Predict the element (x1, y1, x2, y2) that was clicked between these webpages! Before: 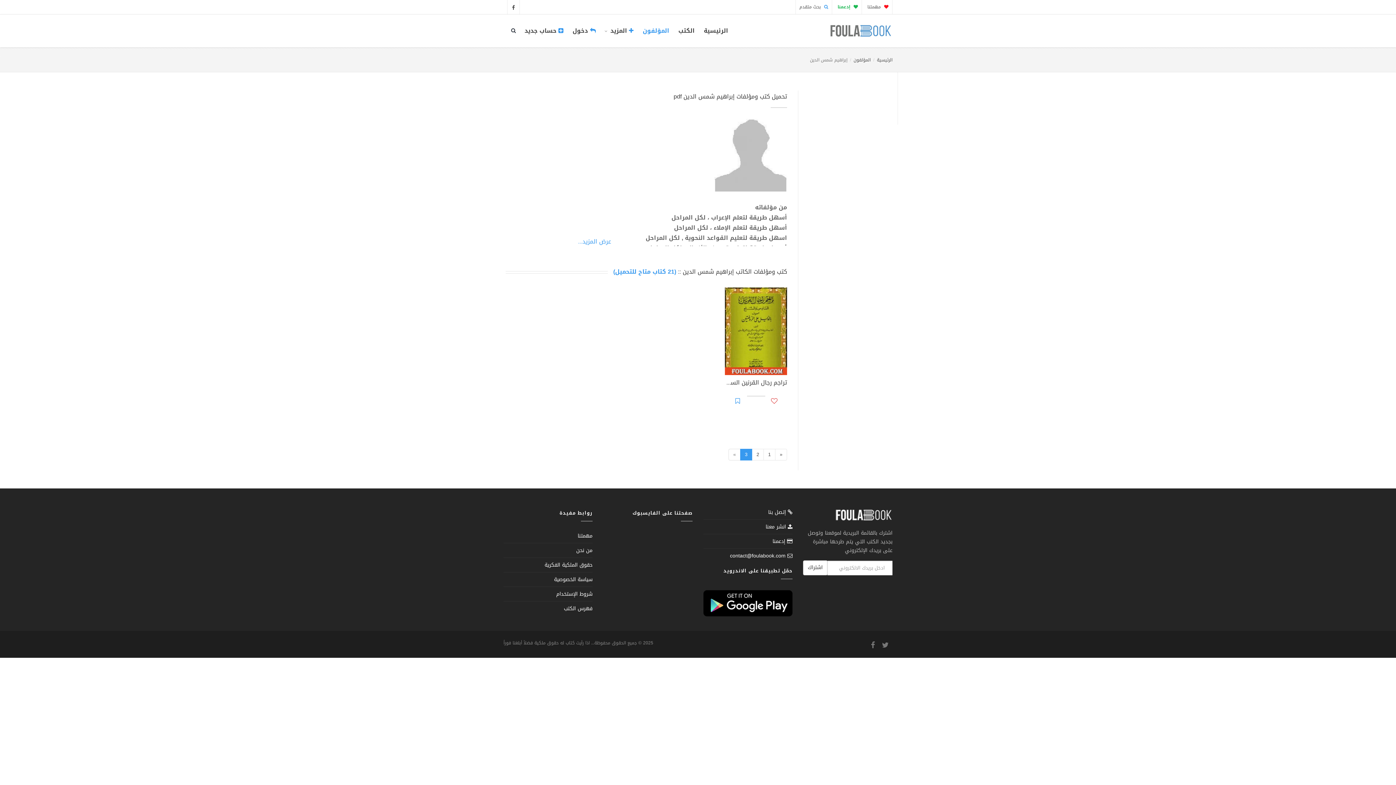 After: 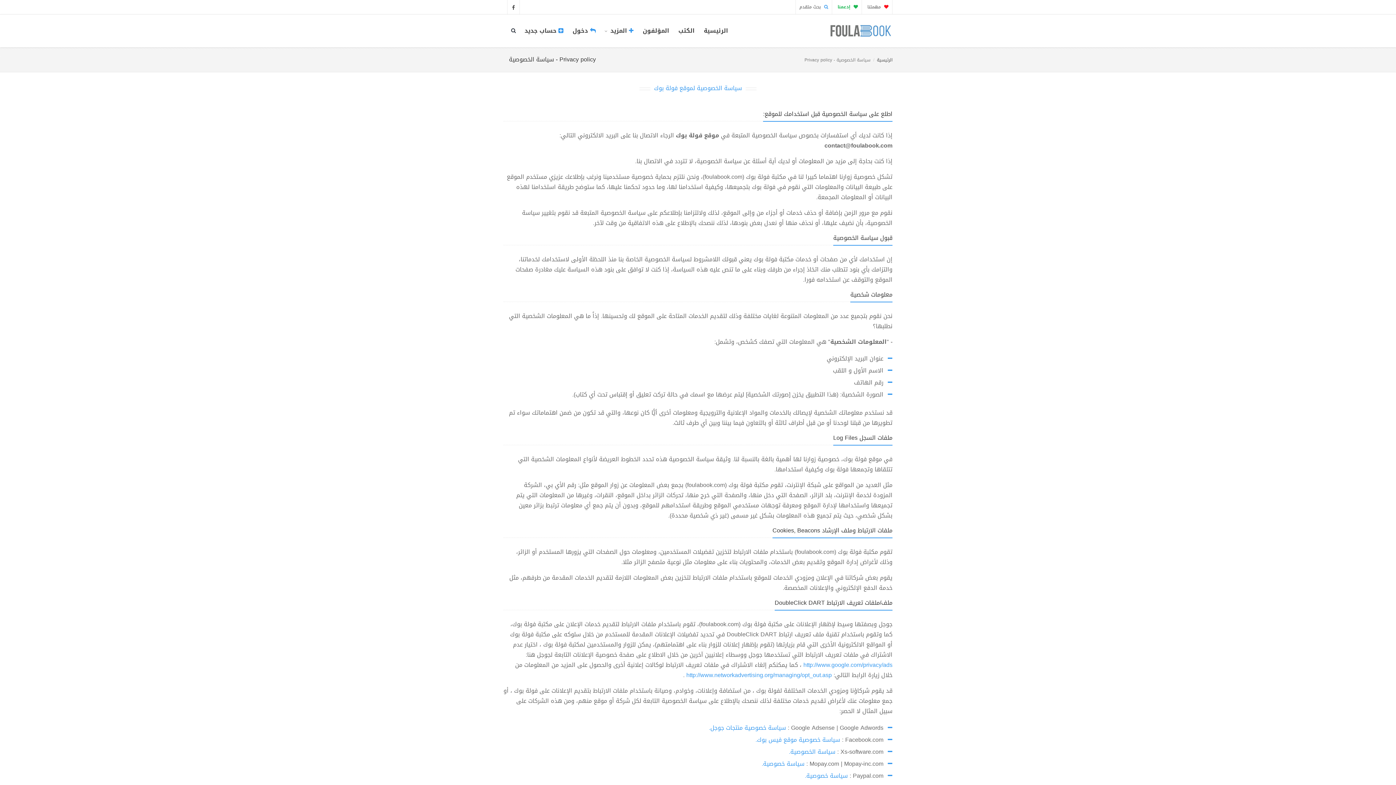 Action: bbox: (503, 572, 592, 586) label: سياسة الخصوصية